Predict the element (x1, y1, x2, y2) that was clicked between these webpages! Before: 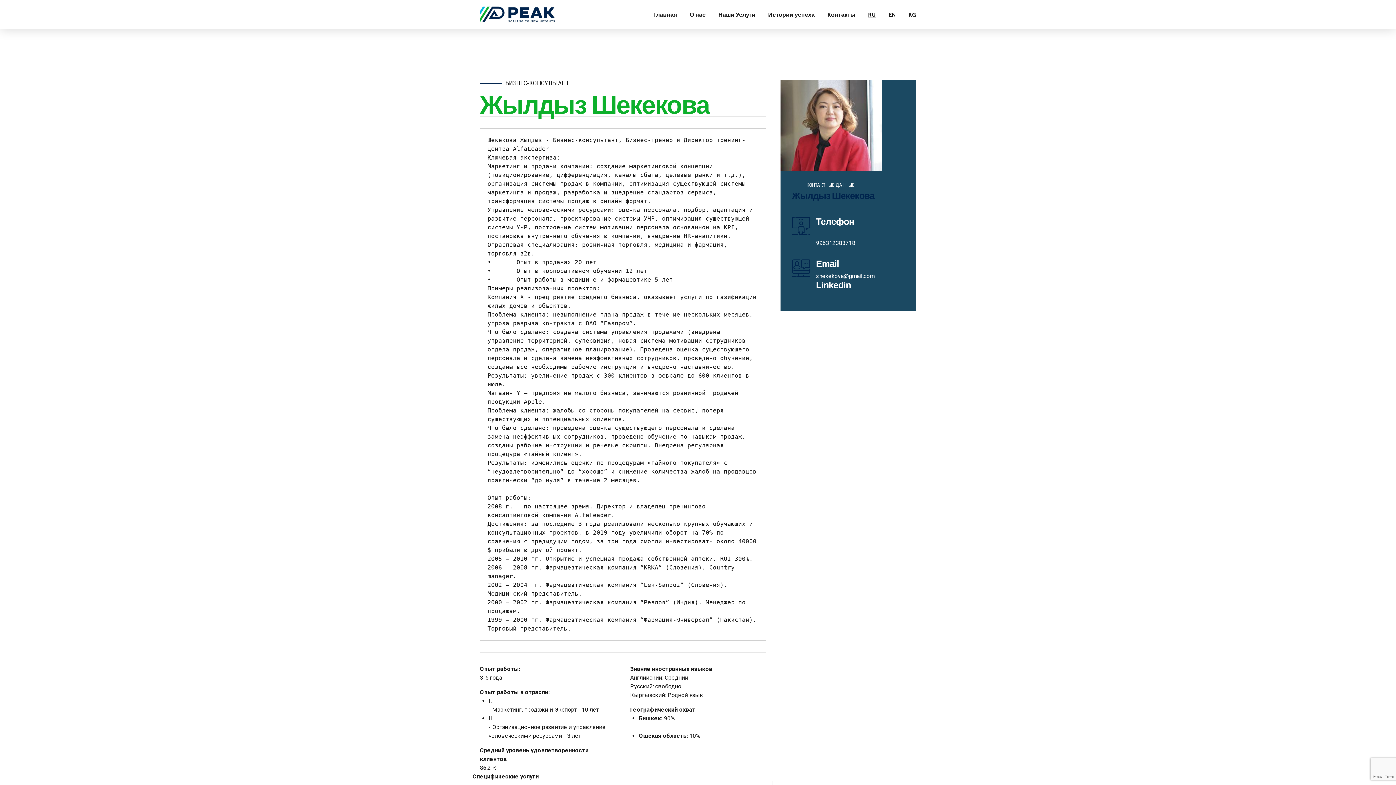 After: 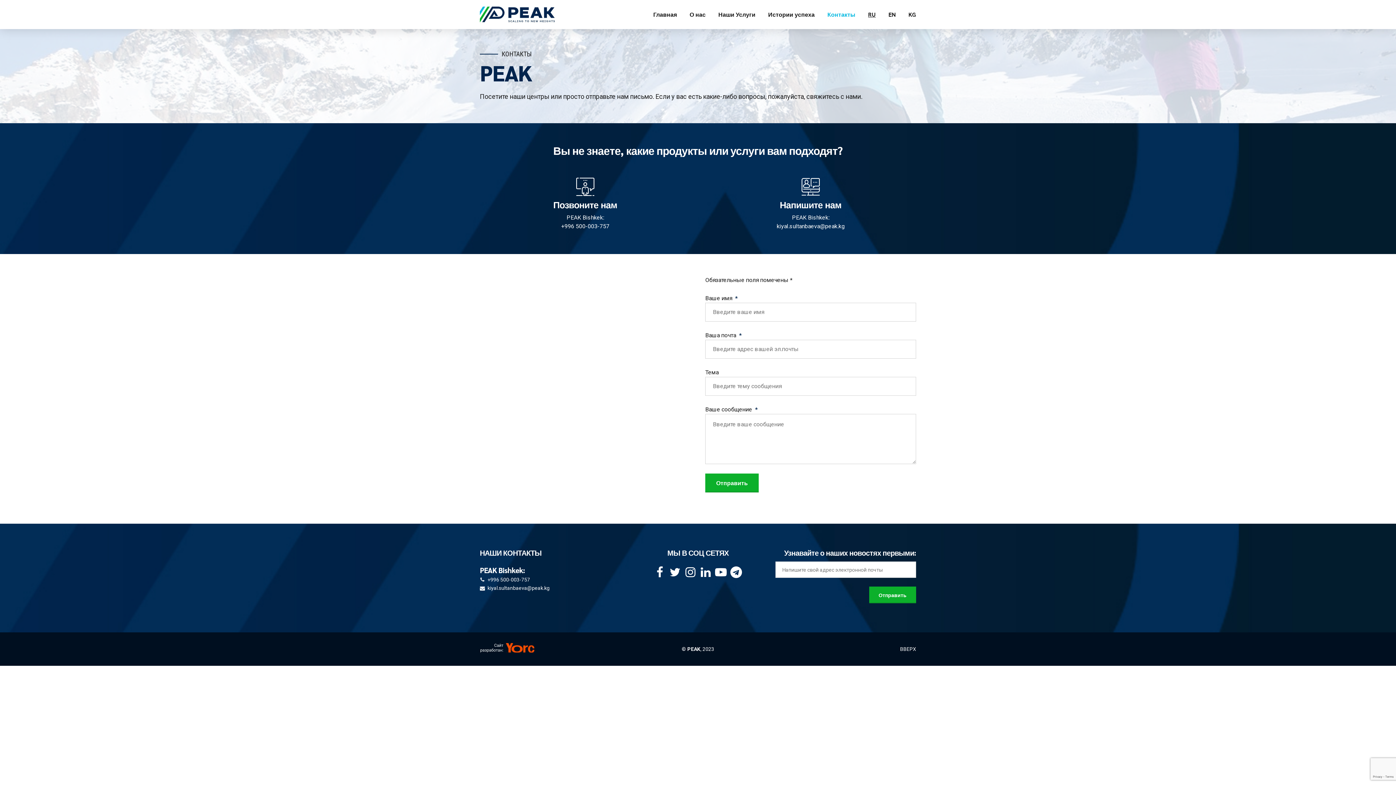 Action: label: Контакты bbox: (827, 0, 855, 29)